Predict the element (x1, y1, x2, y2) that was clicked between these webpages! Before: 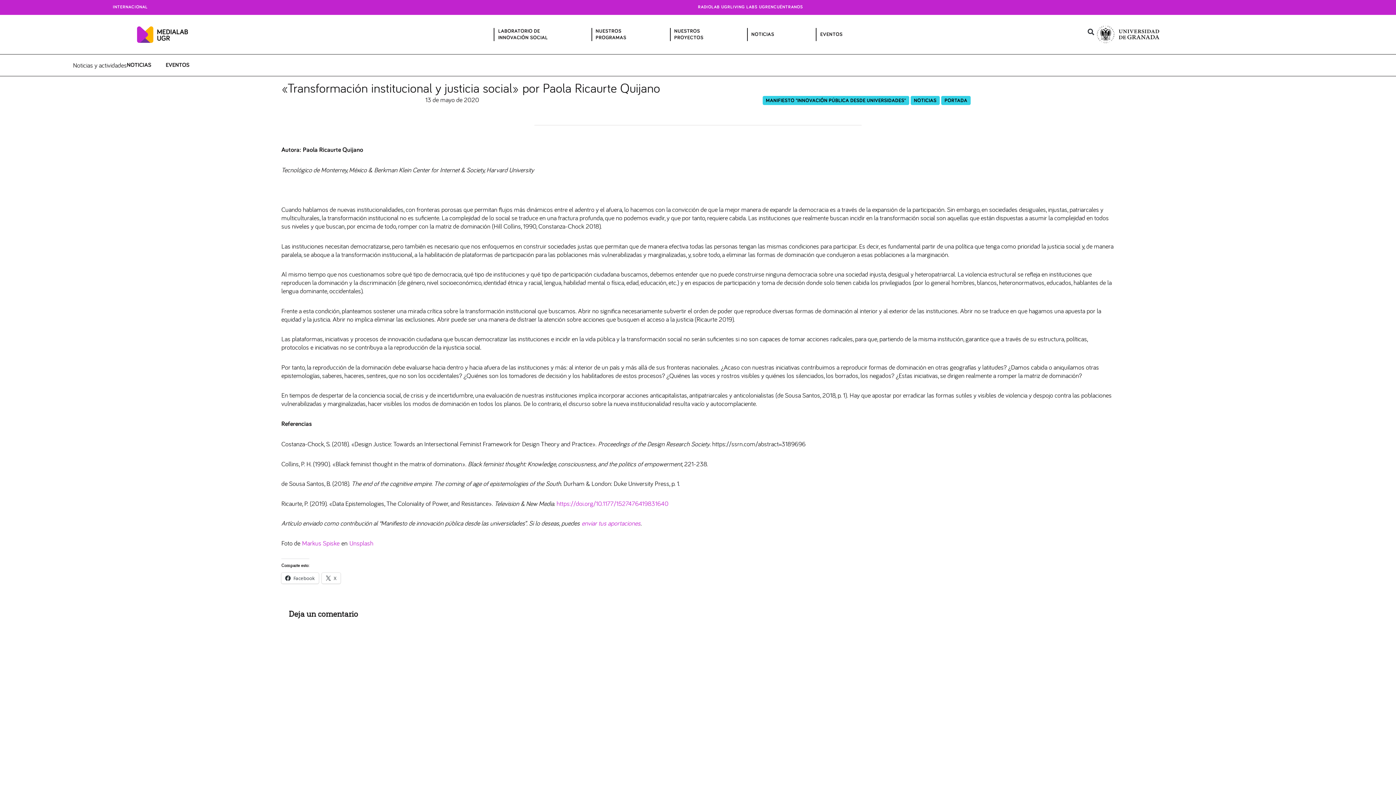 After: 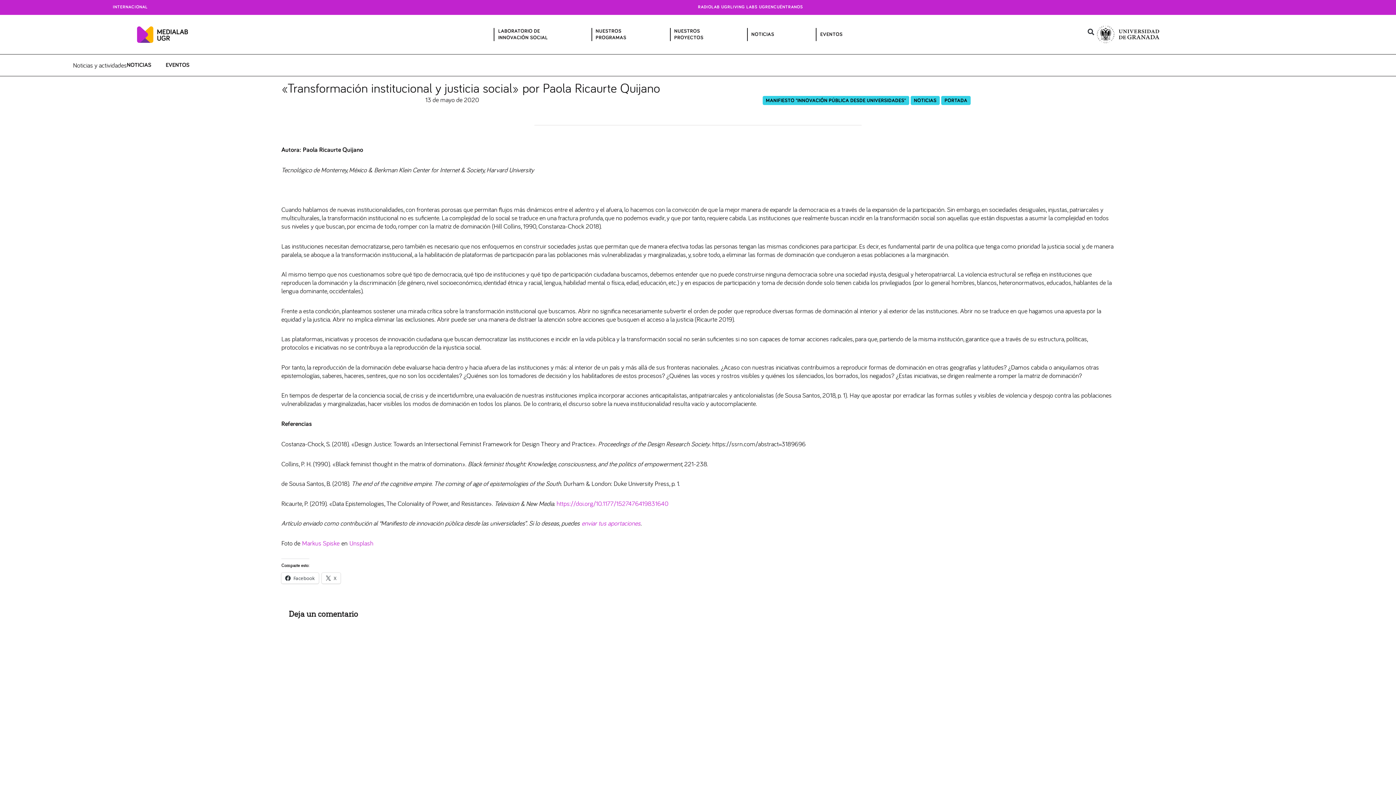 Action: label: RADIOLAB UGR bbox: (698, 5, 730, 9)